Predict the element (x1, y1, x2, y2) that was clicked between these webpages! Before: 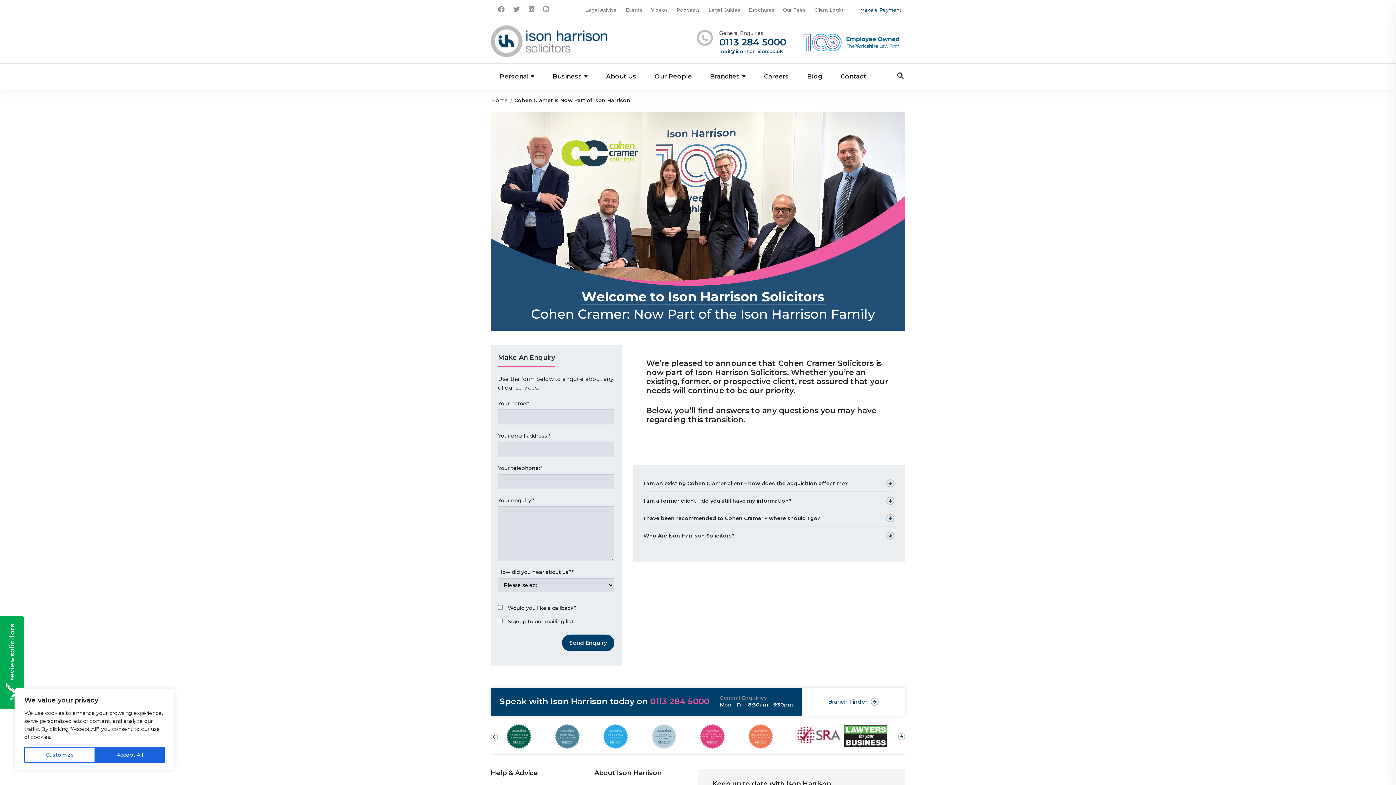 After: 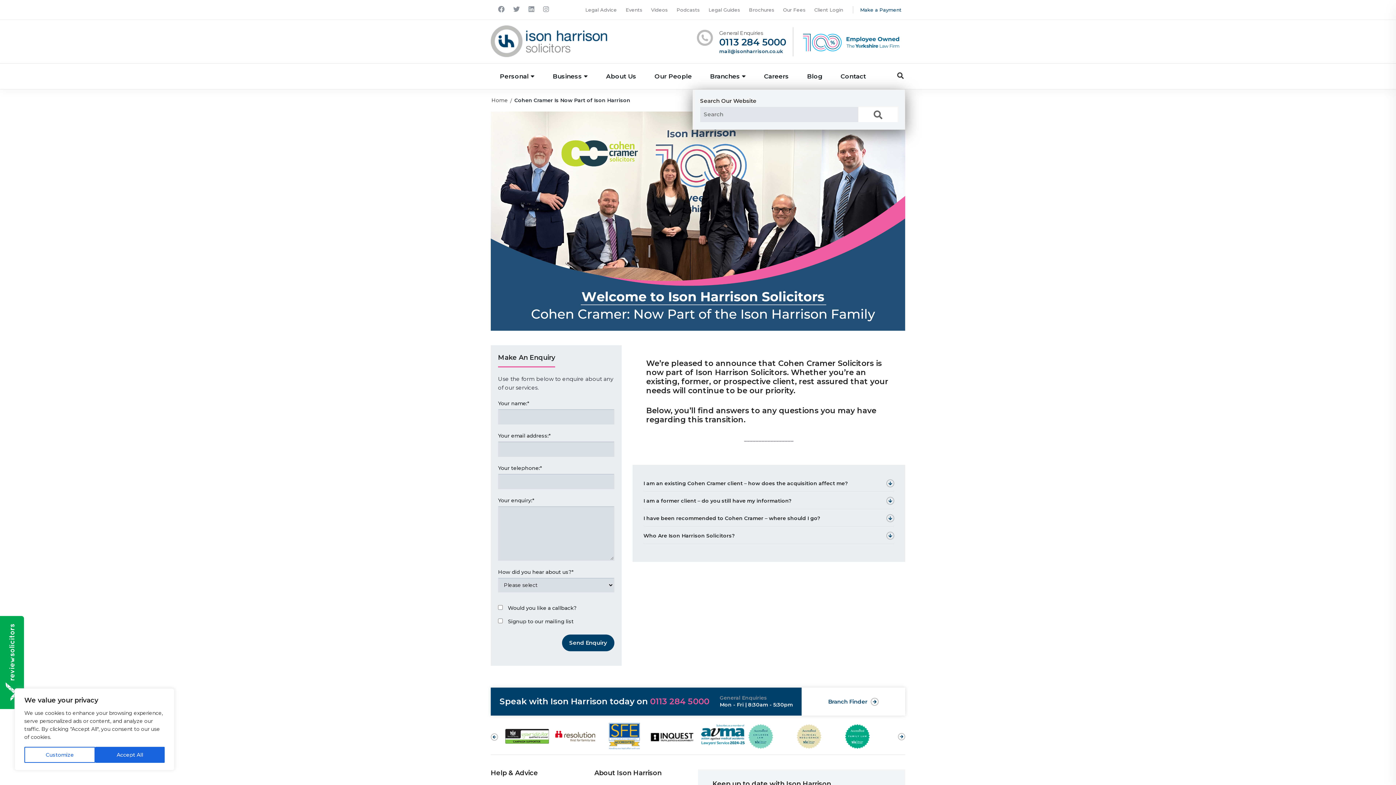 Action: bbox: (897, 72, 904, 80)